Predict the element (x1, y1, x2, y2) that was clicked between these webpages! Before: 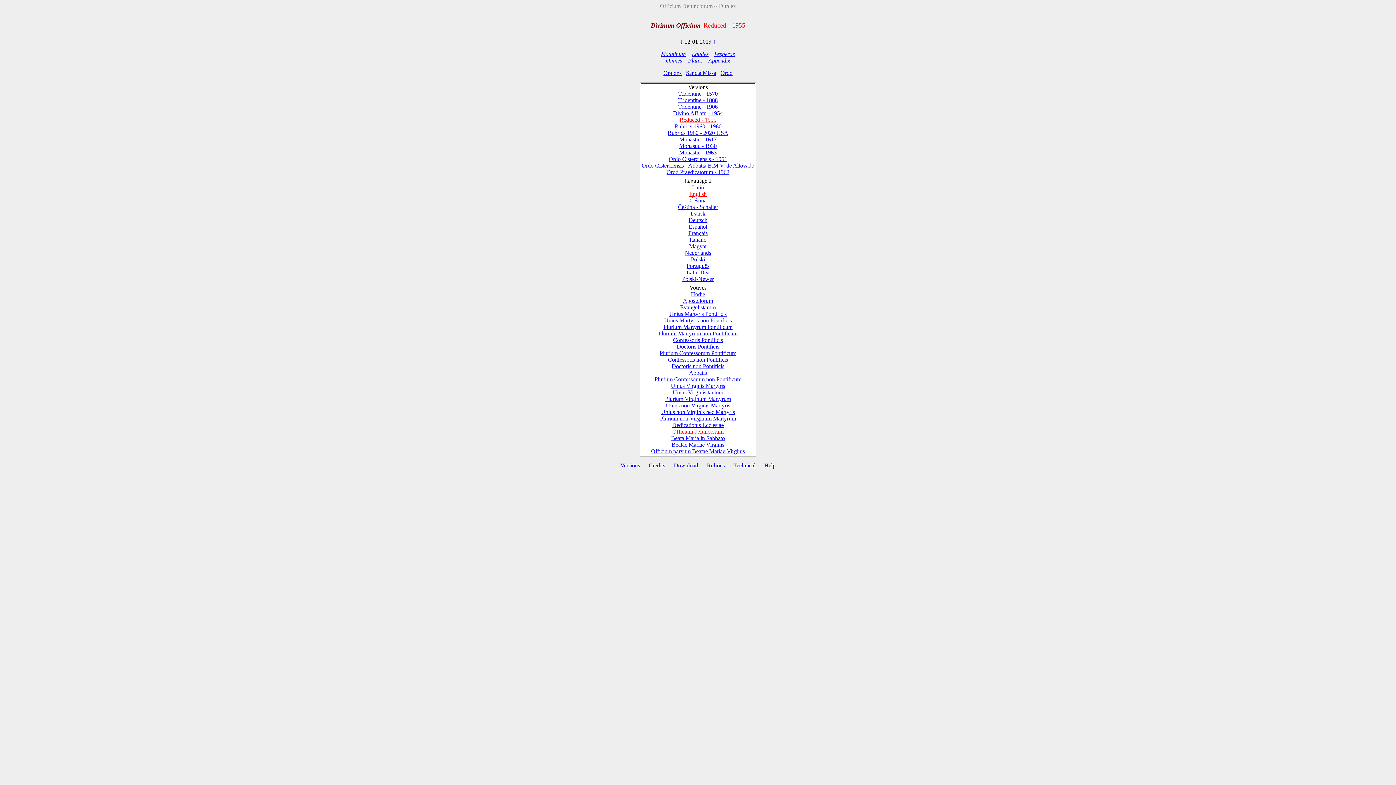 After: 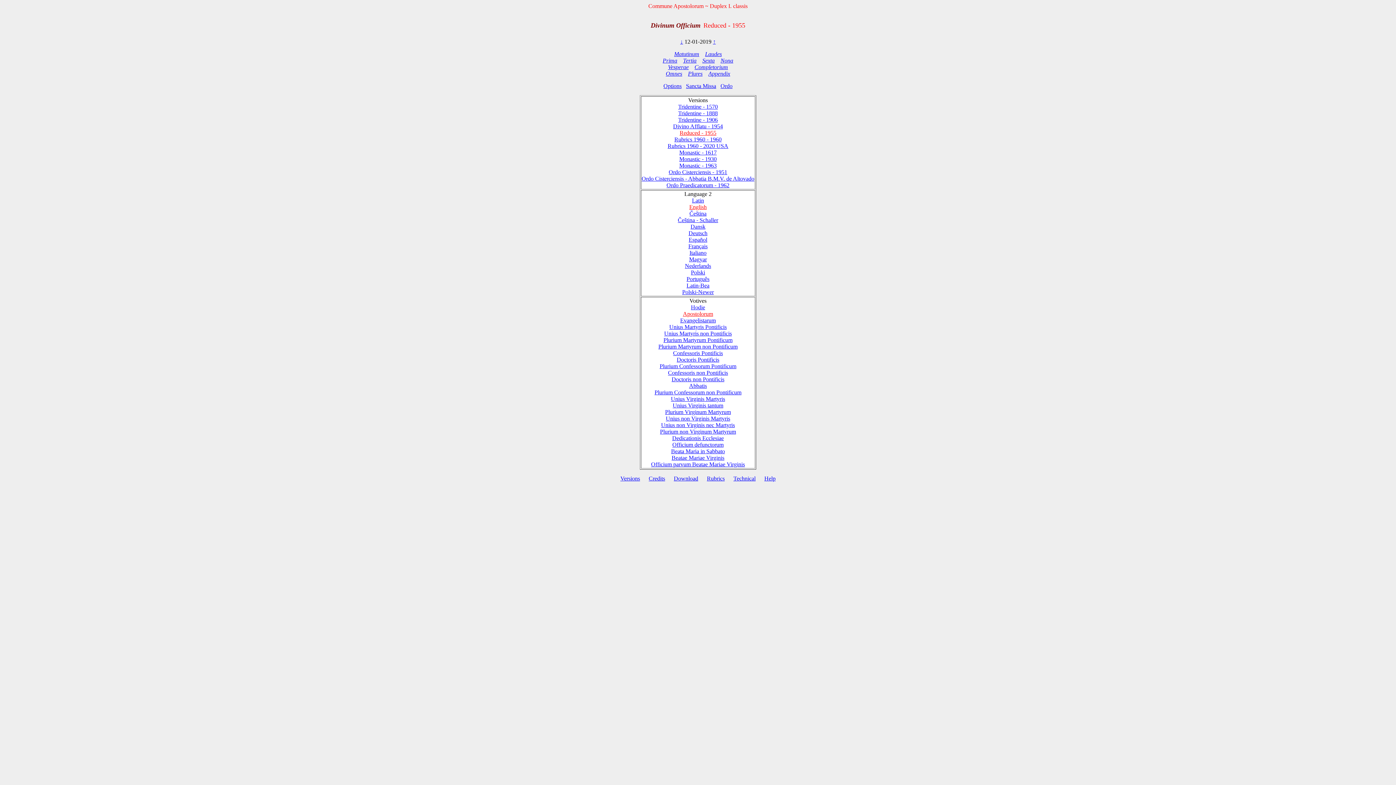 Action: bbox: (683, 297, 713, 303) label: Apostolorum